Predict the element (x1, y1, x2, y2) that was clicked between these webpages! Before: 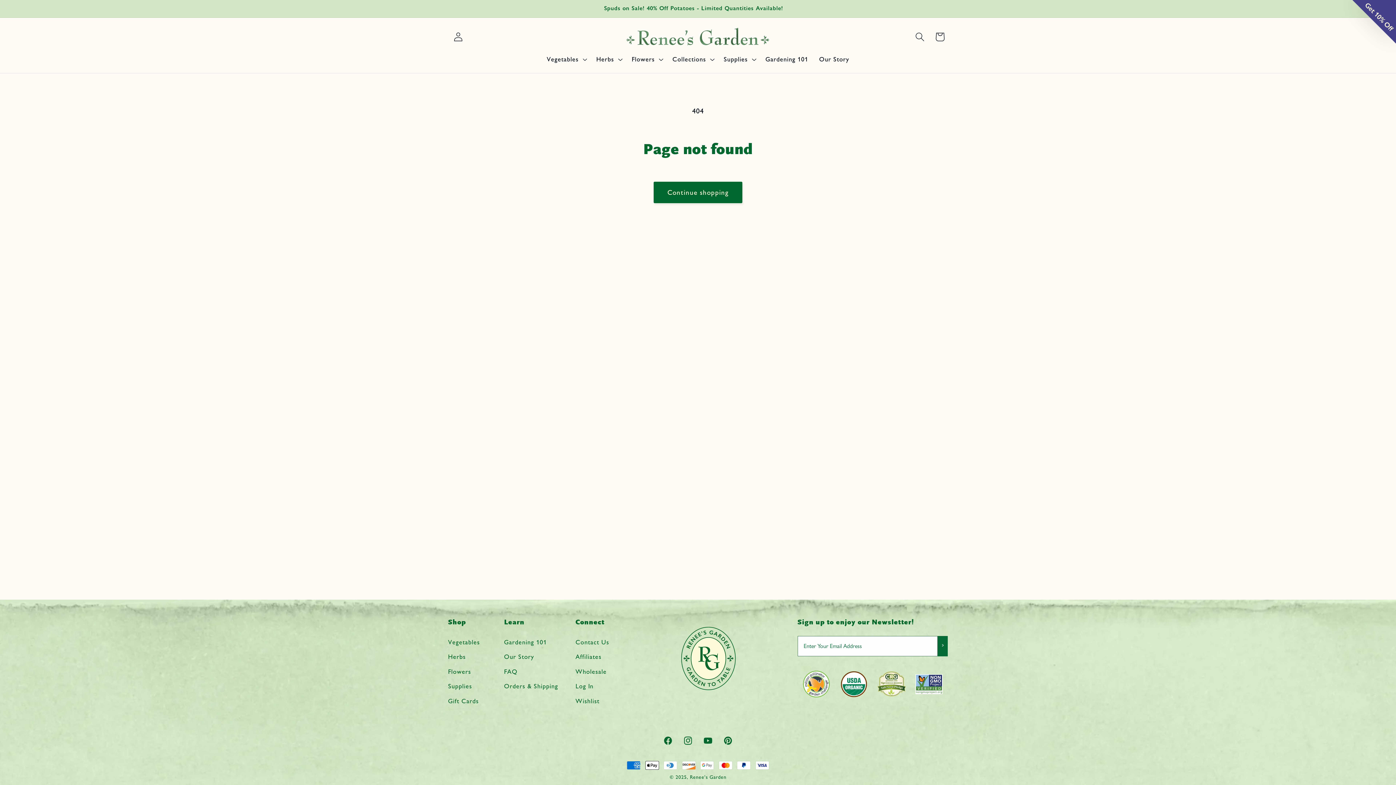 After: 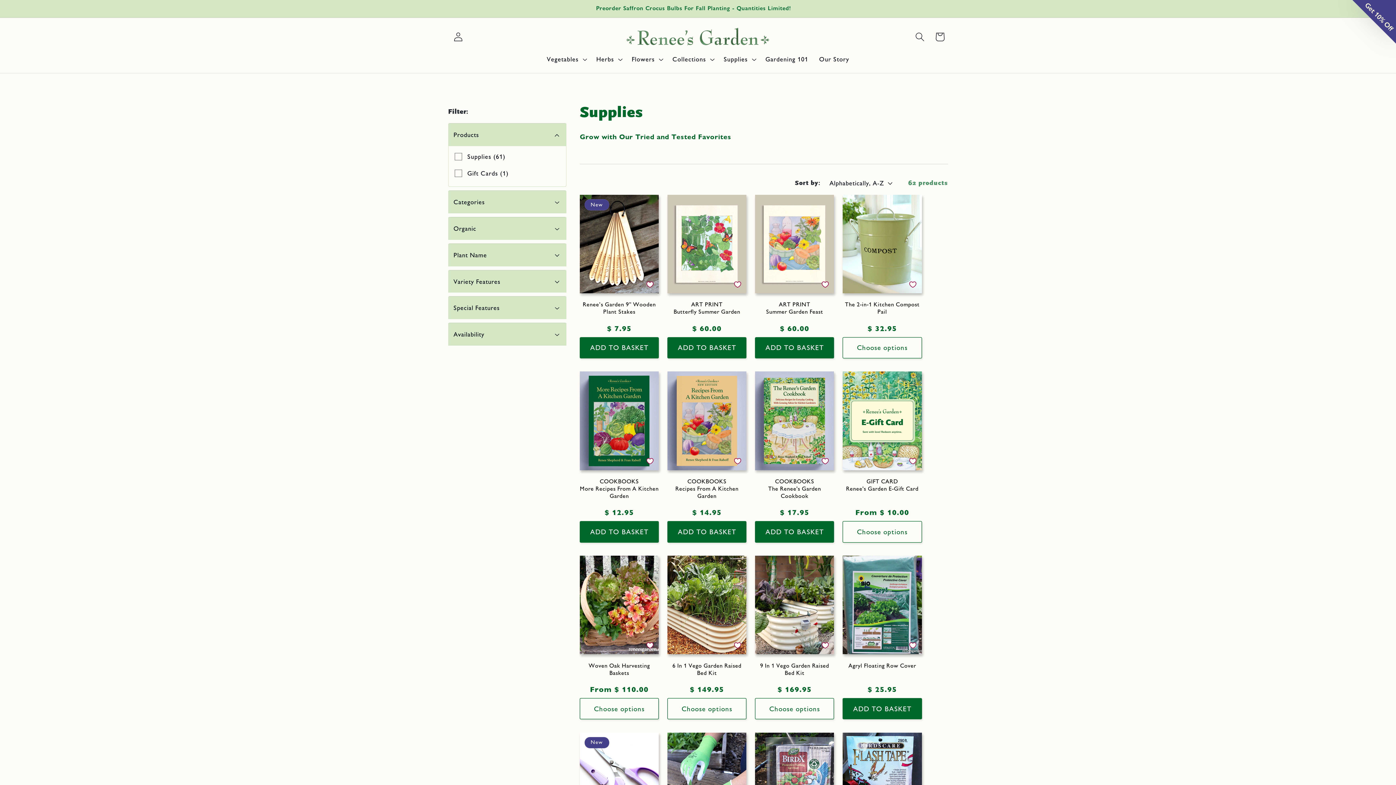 Action: bbox: (448, 679, 472, 693) label: Supplies